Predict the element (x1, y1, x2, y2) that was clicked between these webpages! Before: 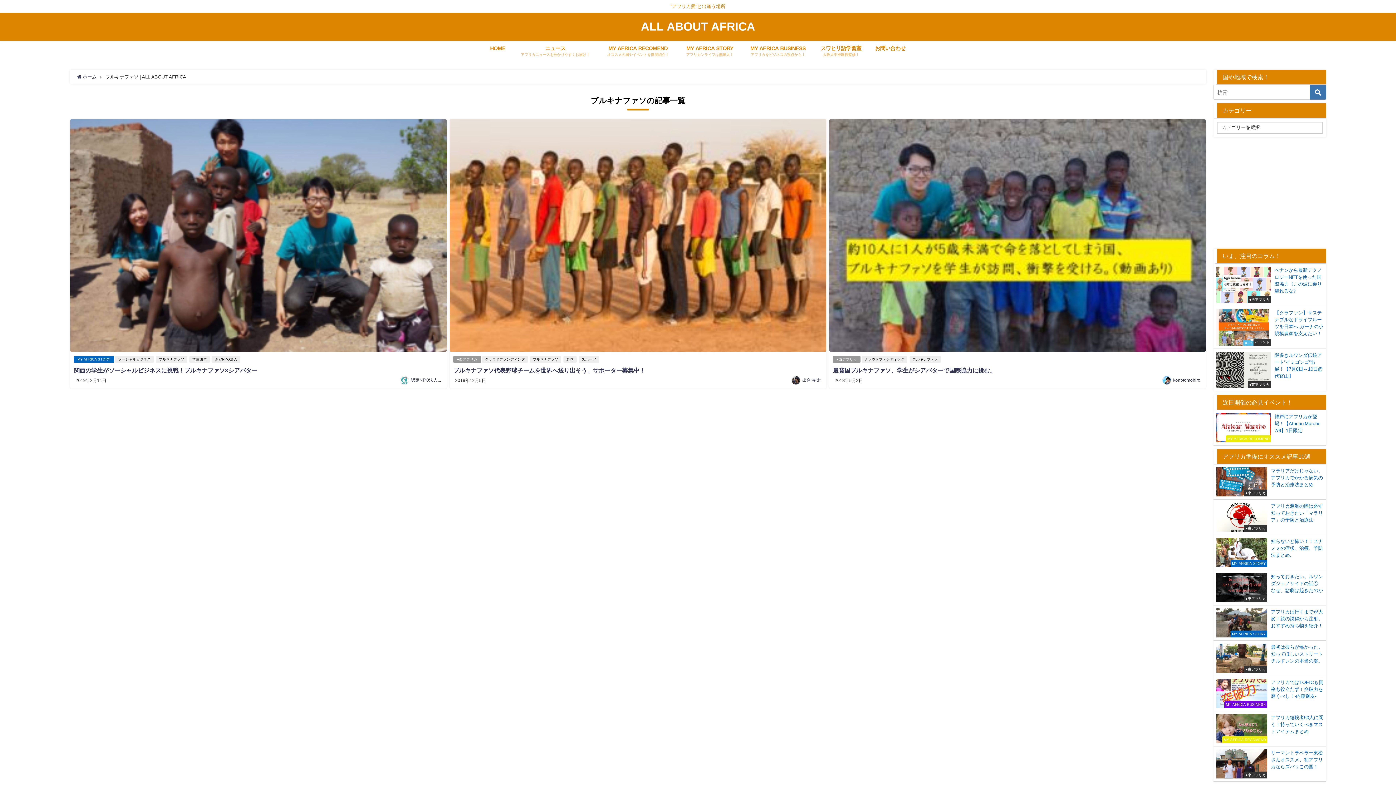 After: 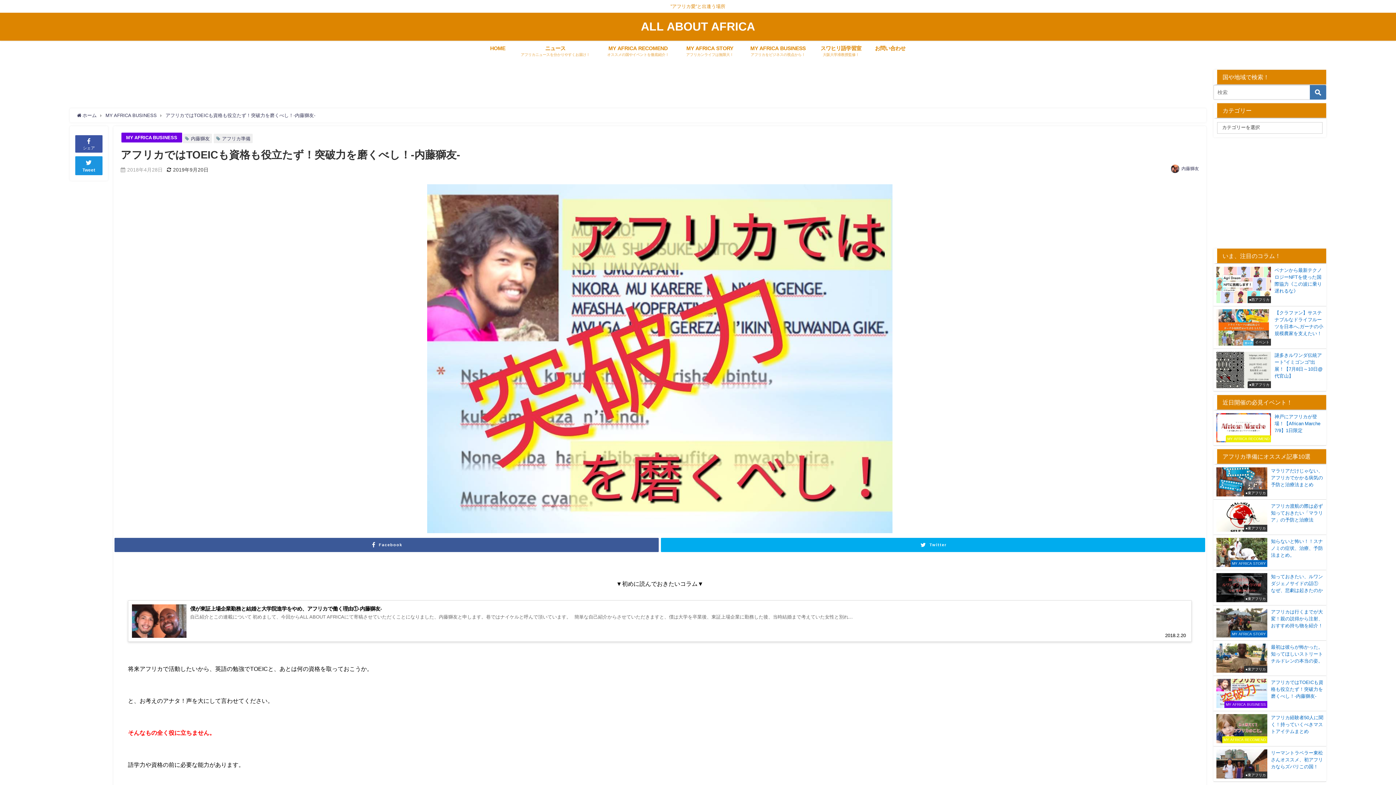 Action: label: MY AFRICA BUSINESS
アフリカではTOEICも資格も役立たず！突破力を磨くべし！-内藤獅友- bbox: (1213, 676, 1326, 711)